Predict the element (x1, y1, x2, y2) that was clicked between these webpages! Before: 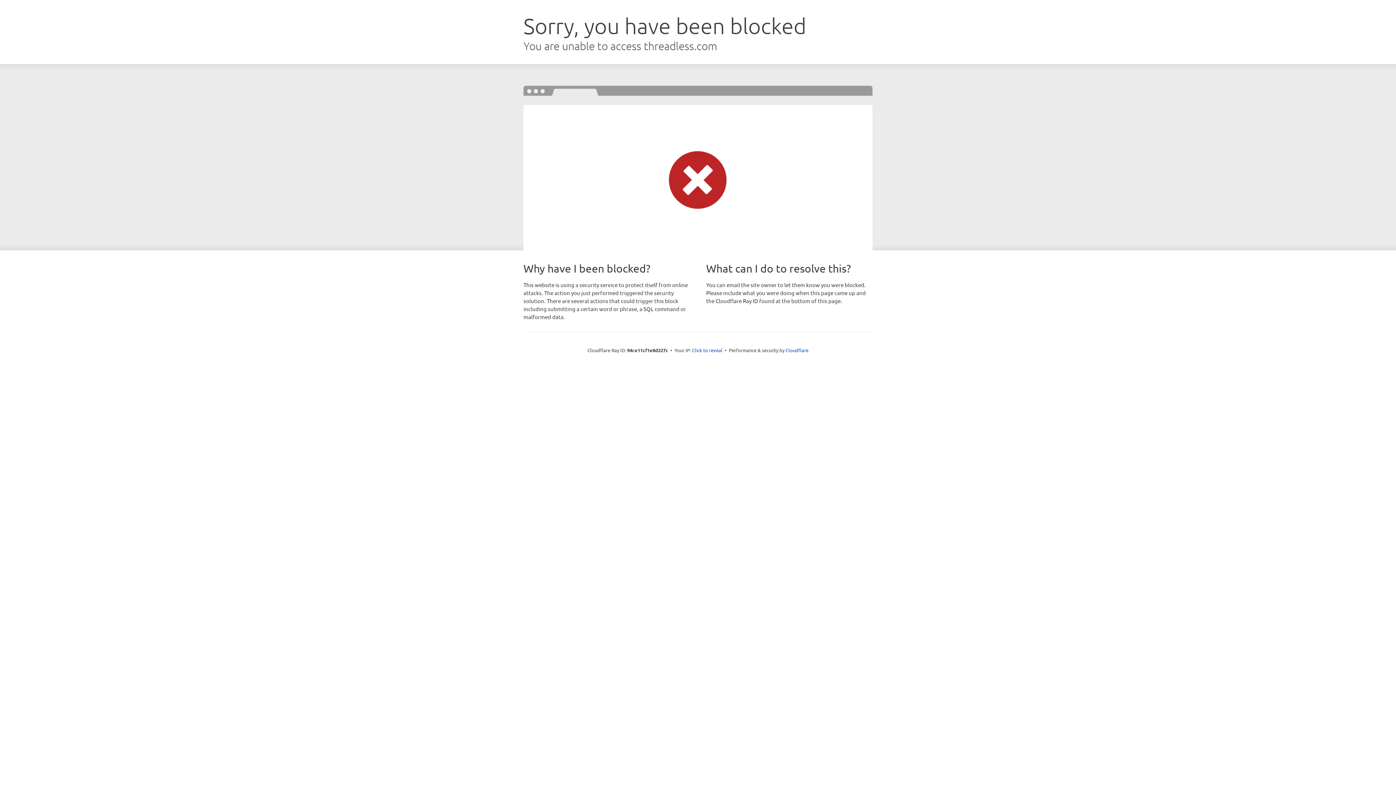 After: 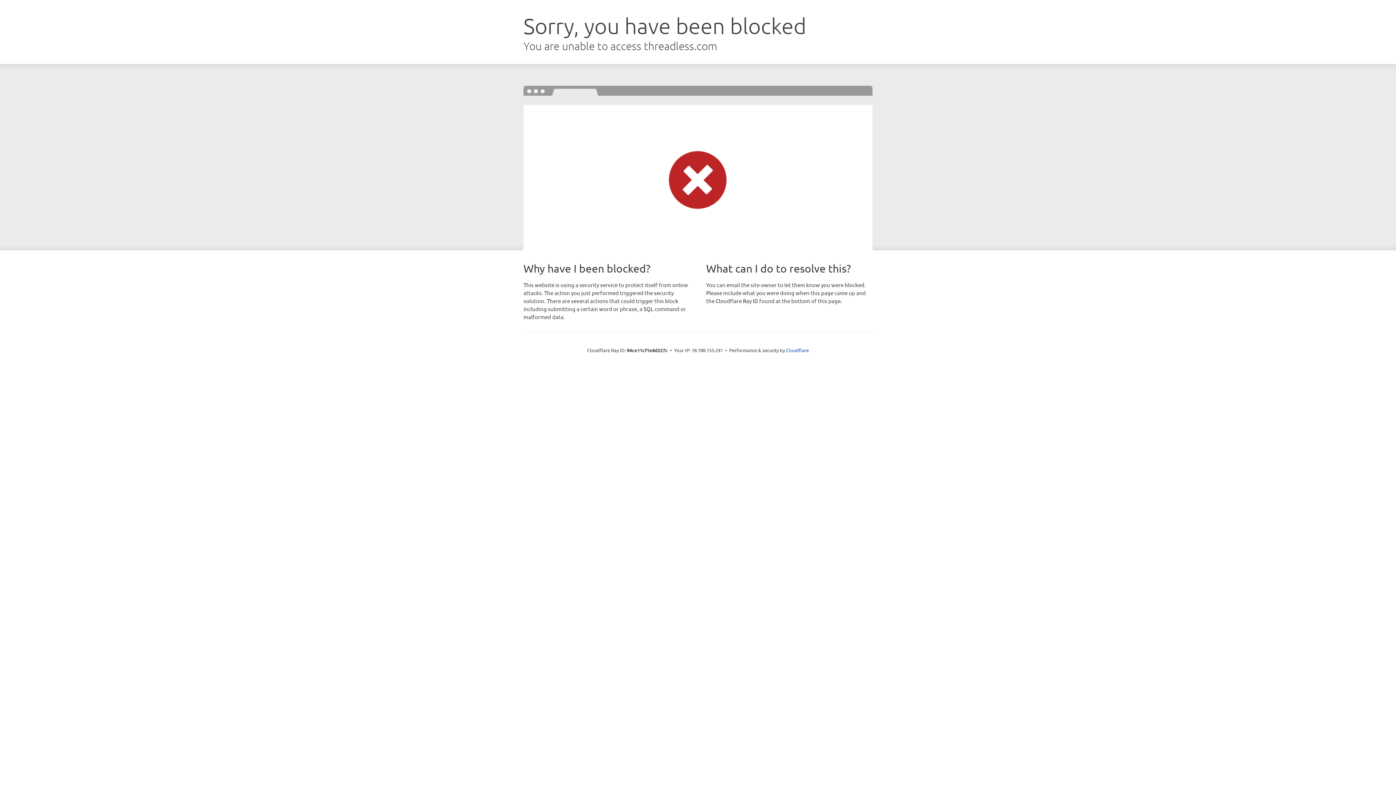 Action: bbox: (692, 346, 722, 353) label: Click to reveal